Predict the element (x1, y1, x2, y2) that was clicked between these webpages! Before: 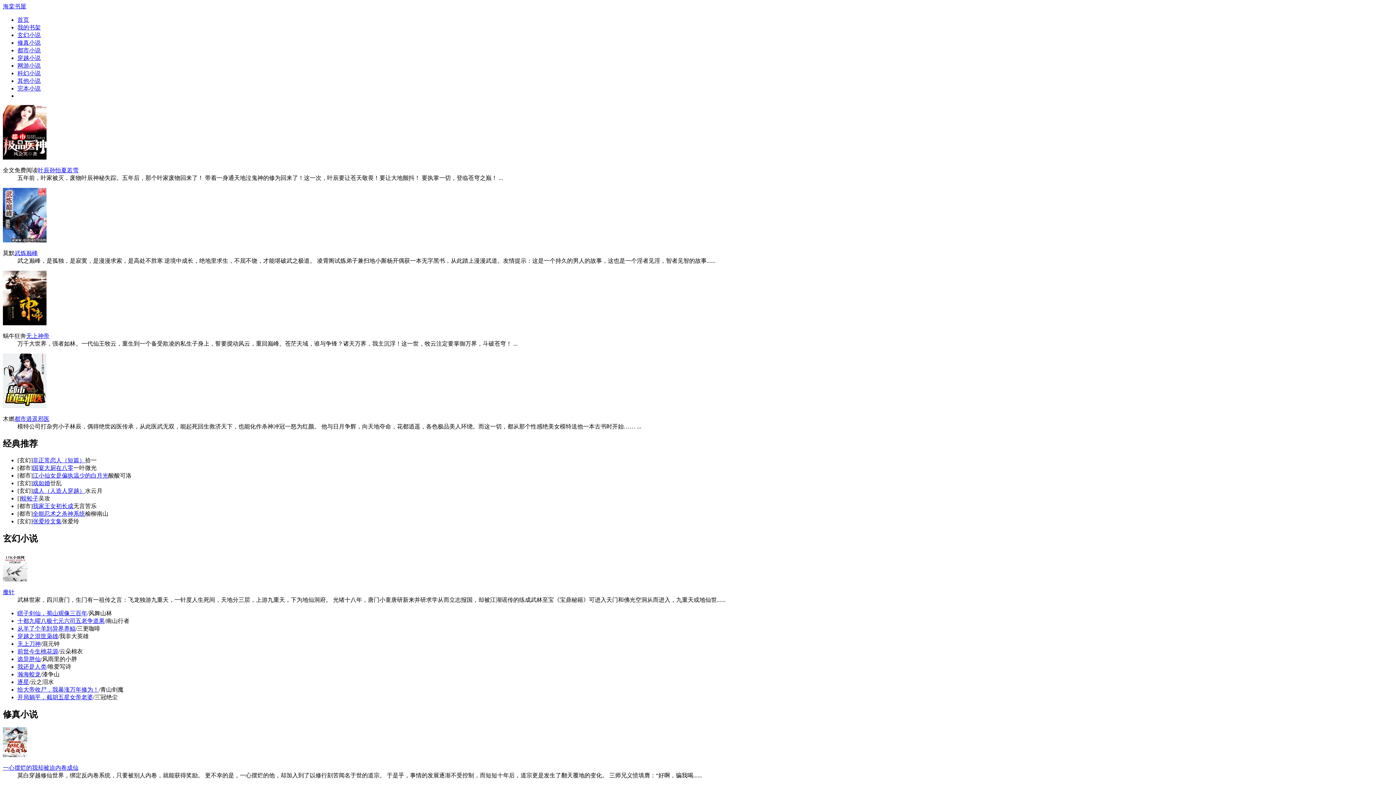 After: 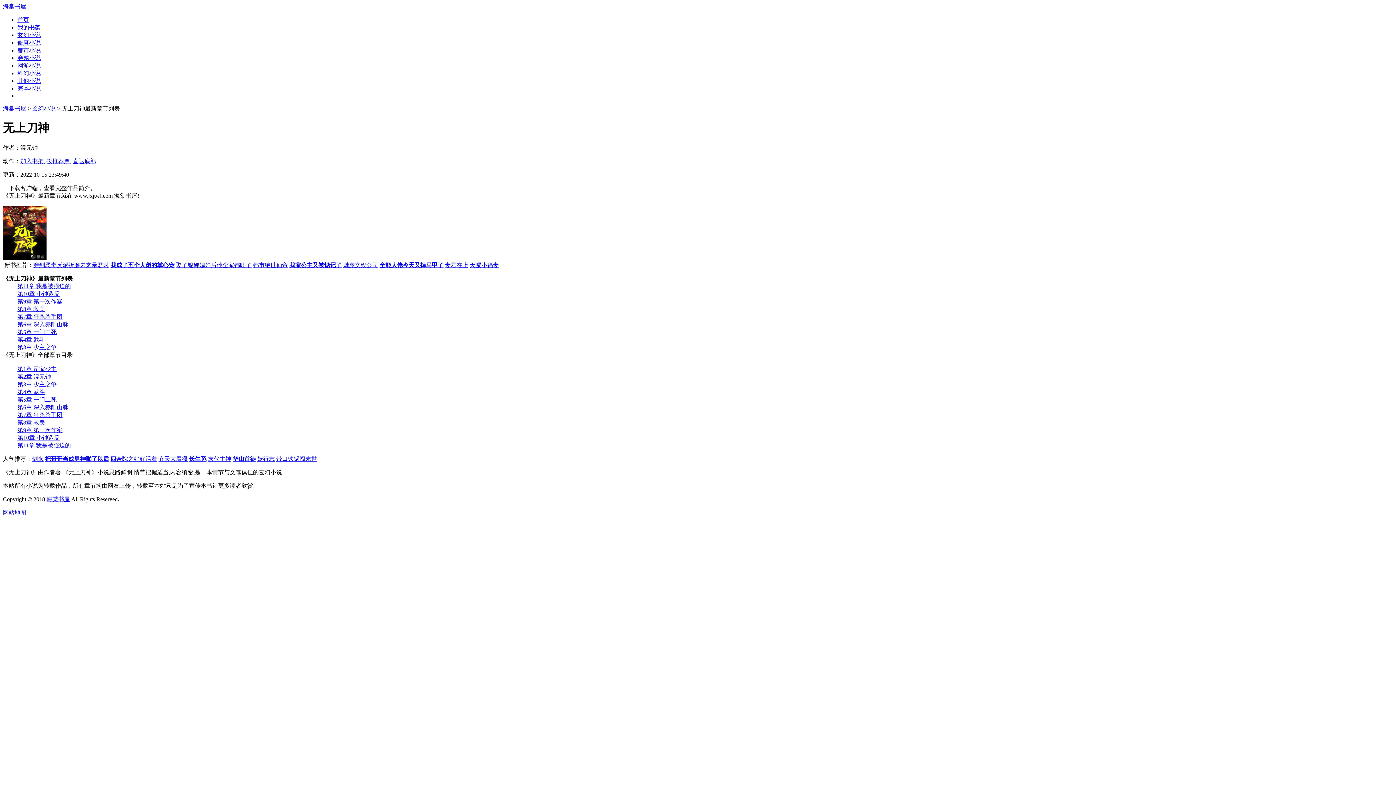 Action: label: 无上刀神 bbox: (17, 640, 40, 647)